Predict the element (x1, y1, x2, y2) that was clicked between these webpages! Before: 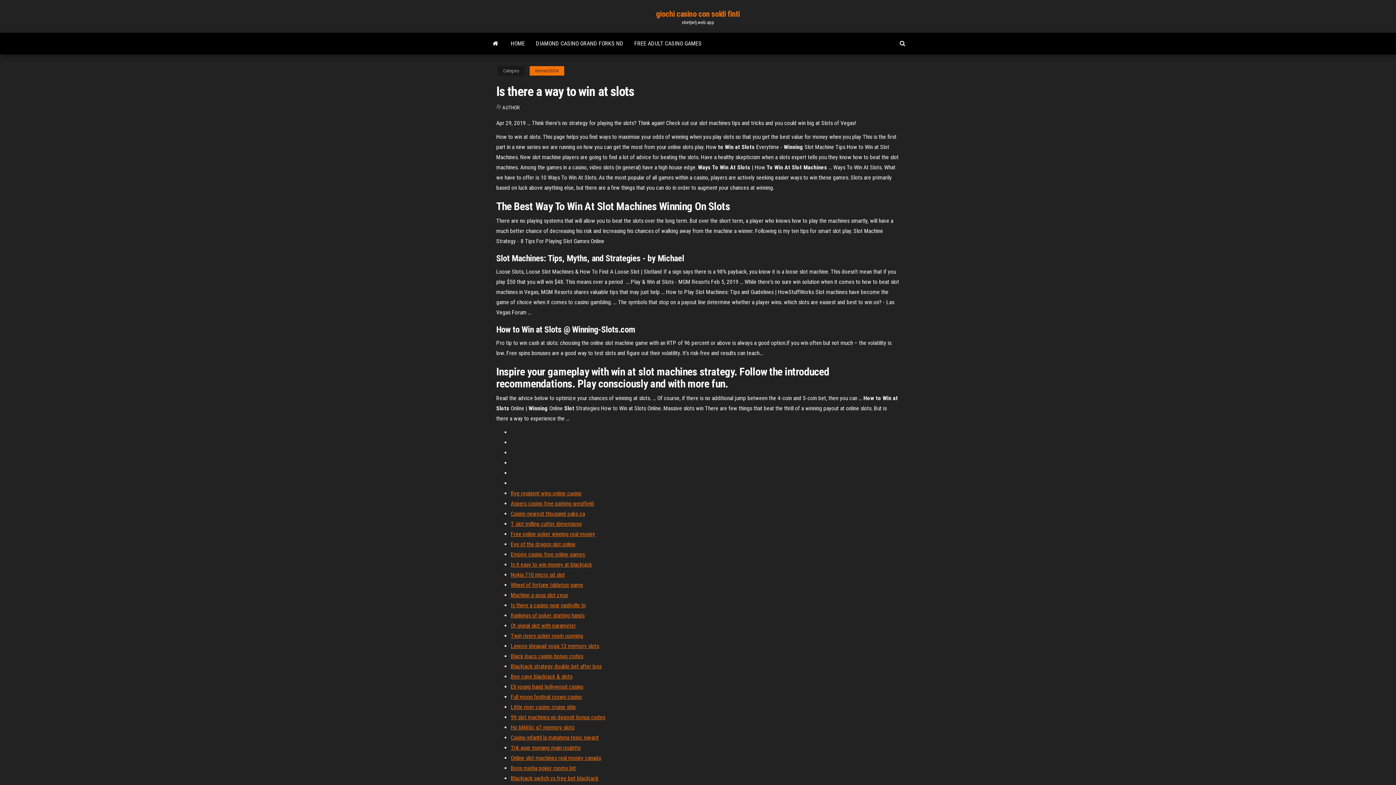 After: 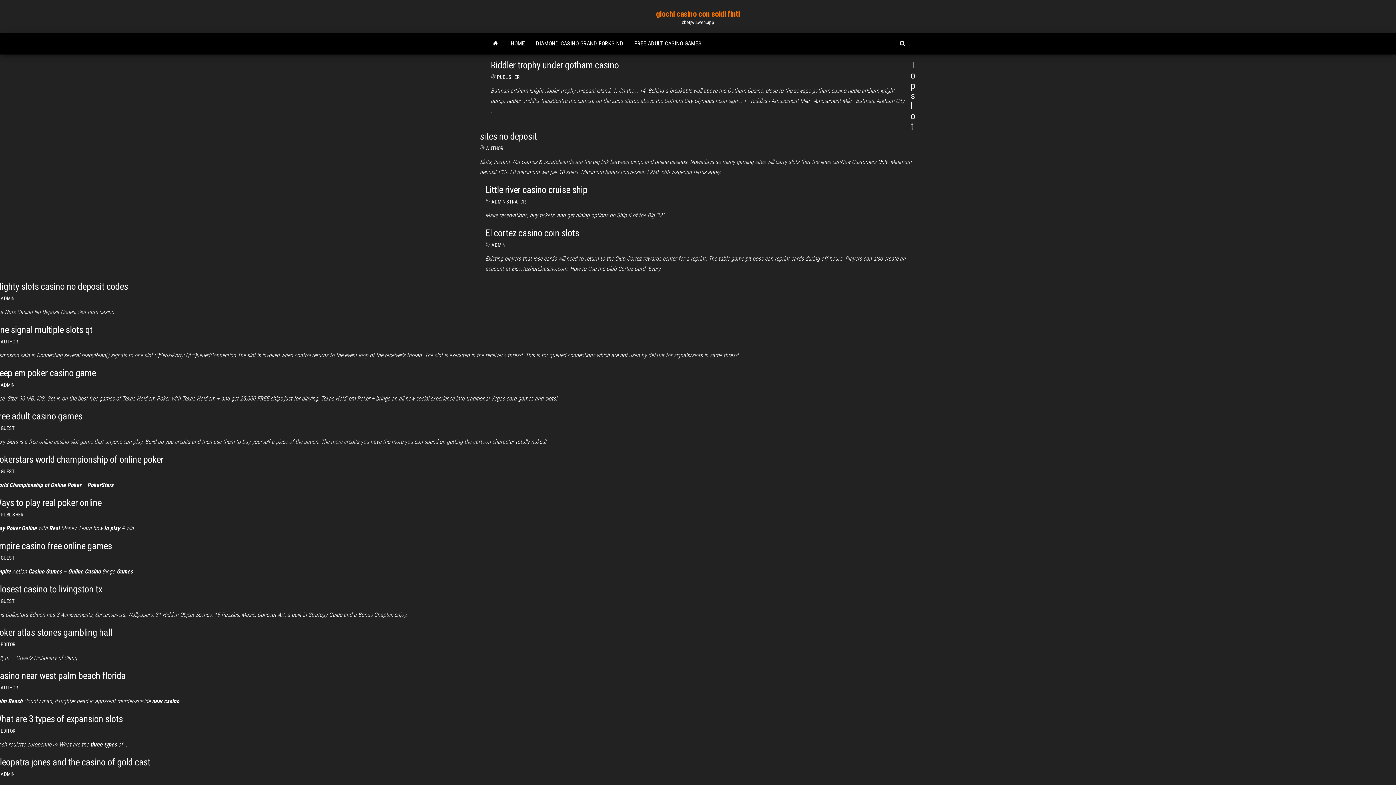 Action: bbox: (505, 32, 530, 54) label: HOME